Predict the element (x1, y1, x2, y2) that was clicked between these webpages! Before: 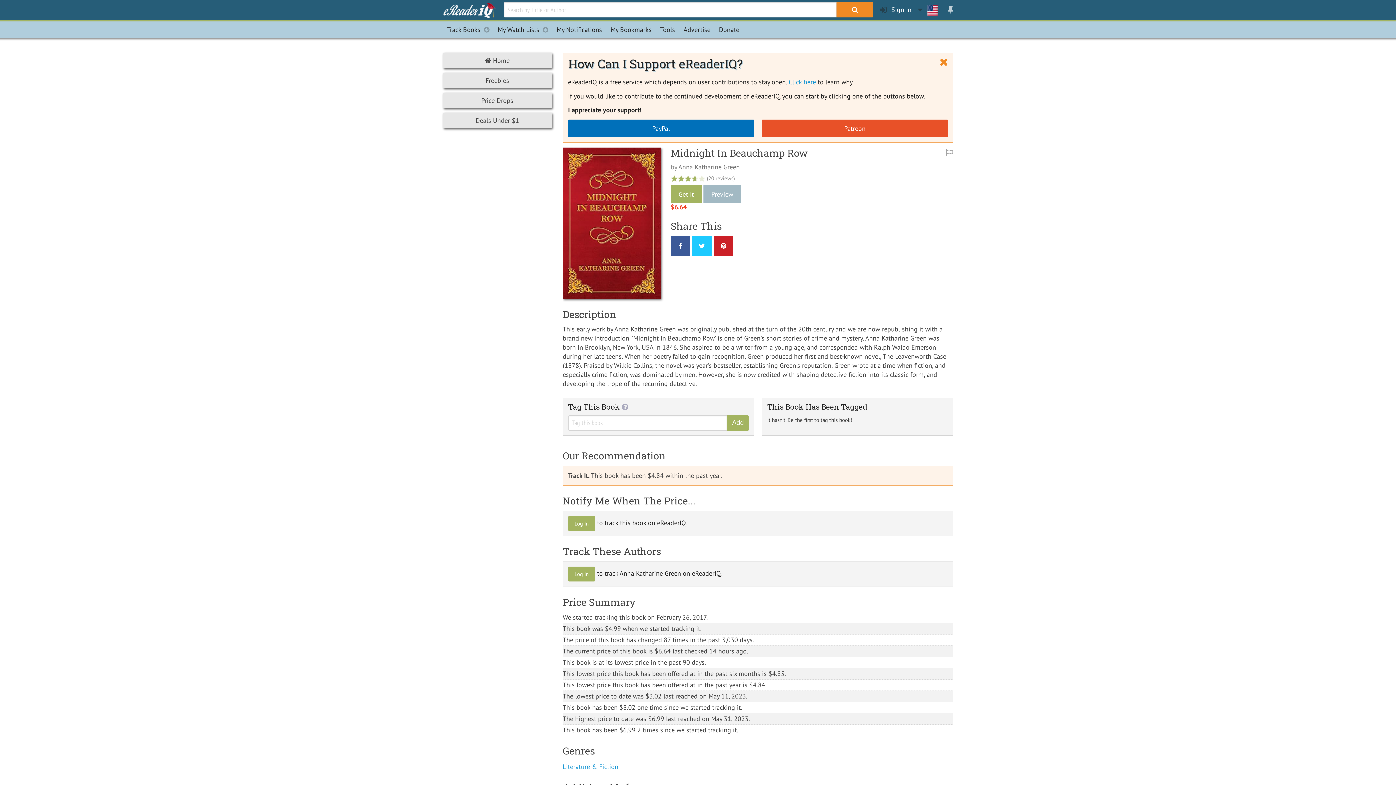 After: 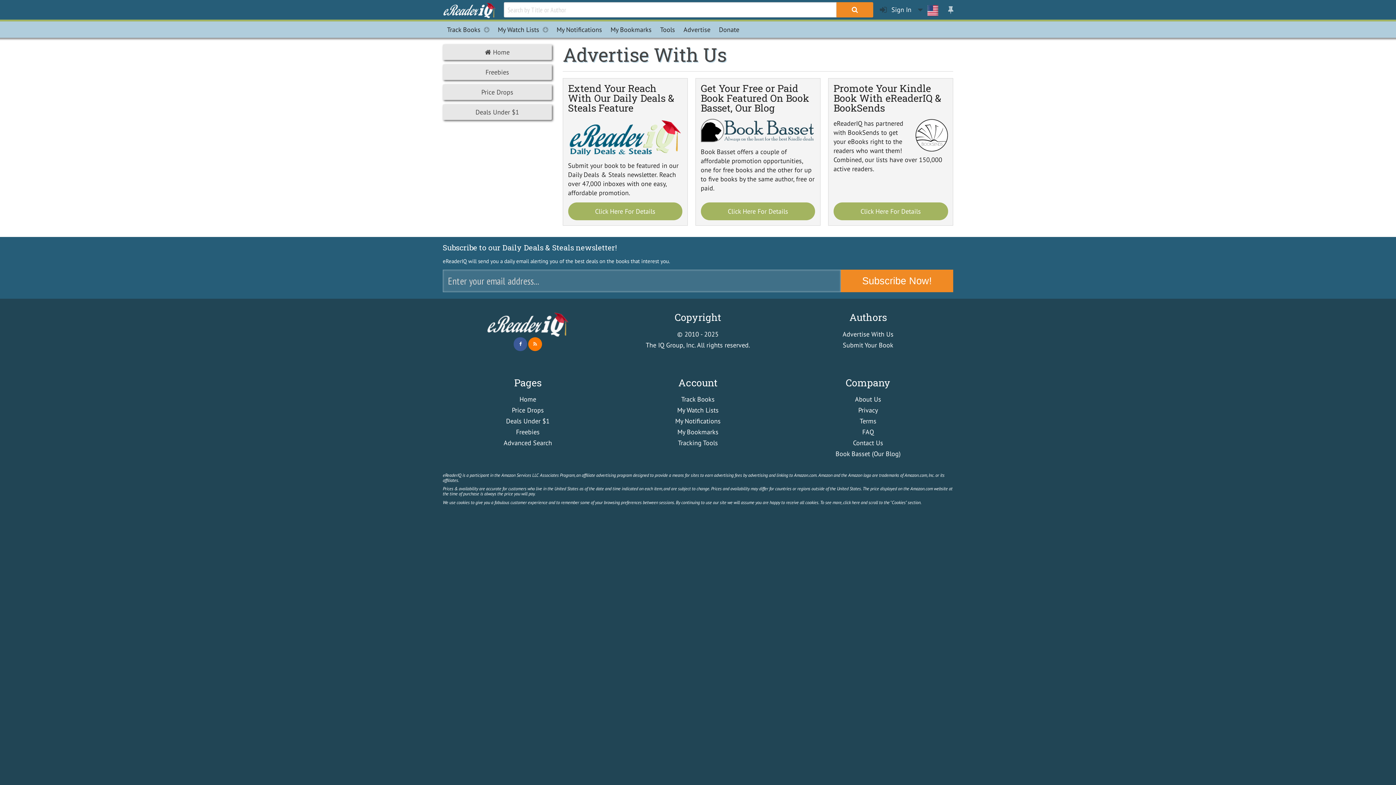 Action: label: Advertise bbox: (679, 21, 714, 37)